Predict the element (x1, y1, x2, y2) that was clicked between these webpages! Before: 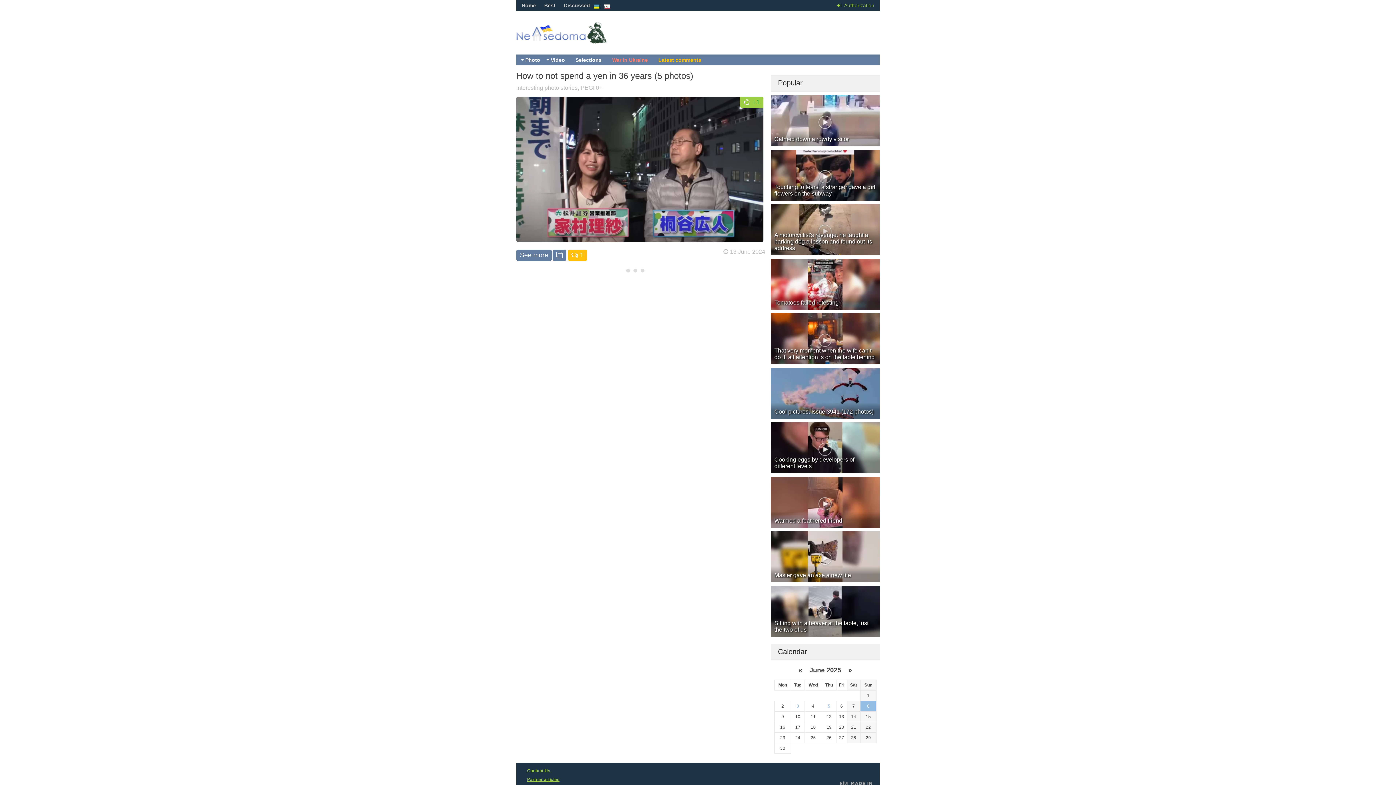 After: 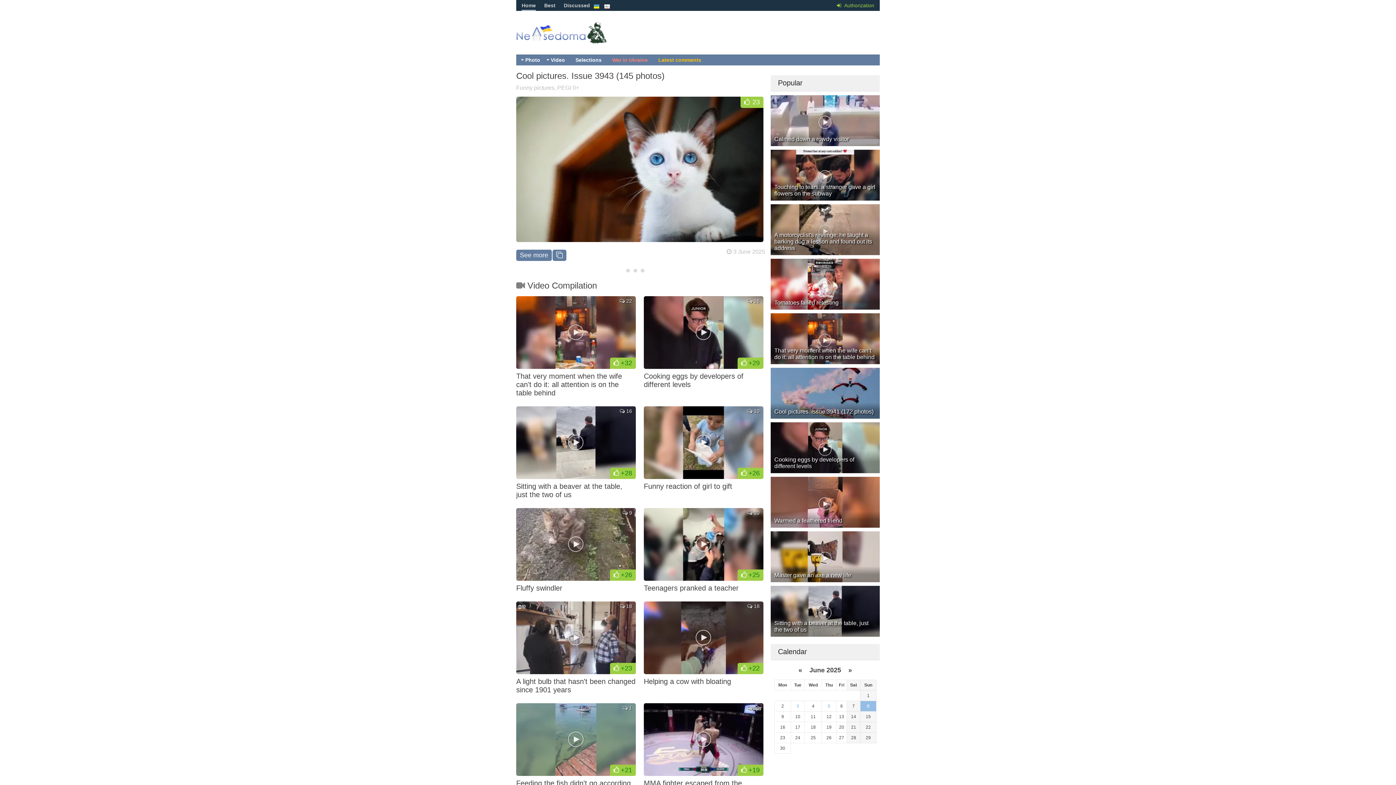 Action: label: Video bbox: (545, 54, 570, 65)